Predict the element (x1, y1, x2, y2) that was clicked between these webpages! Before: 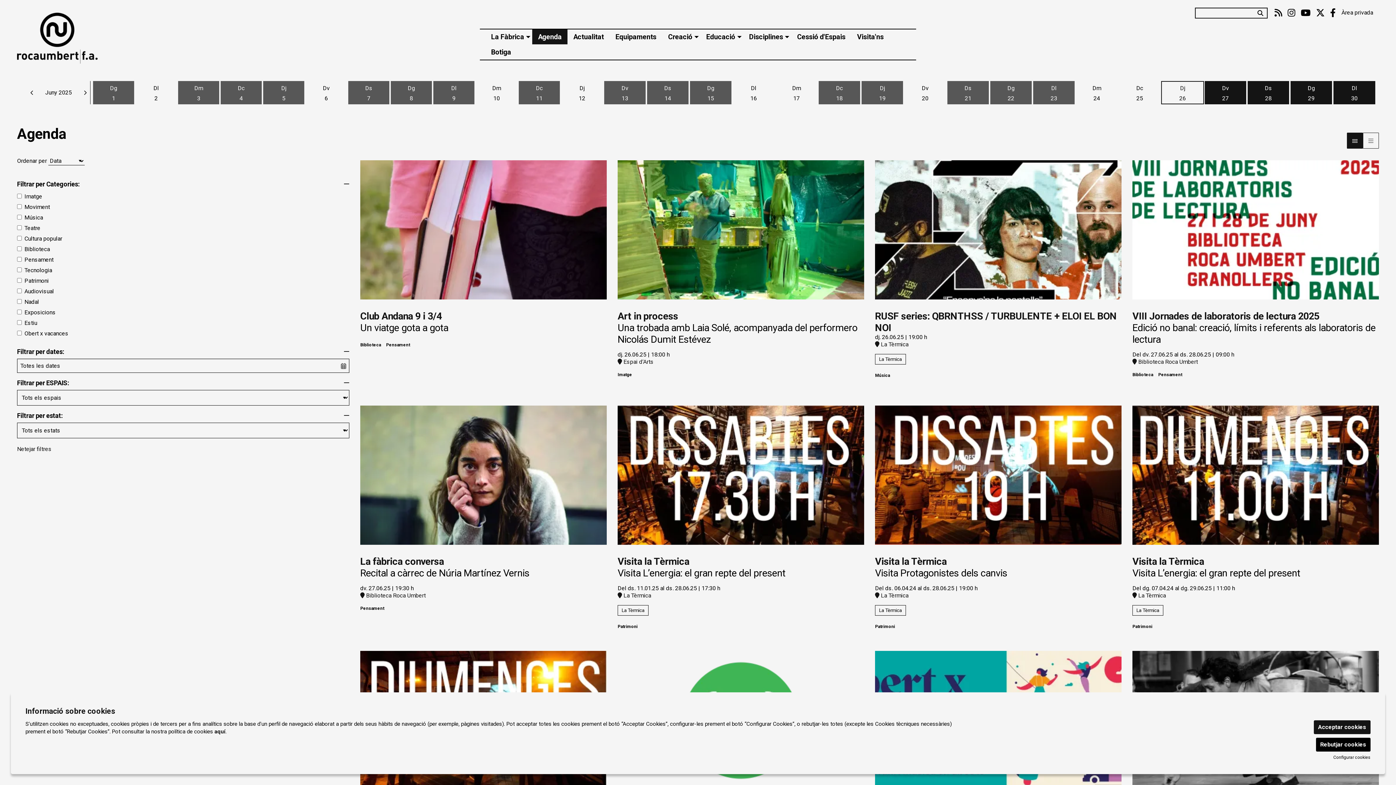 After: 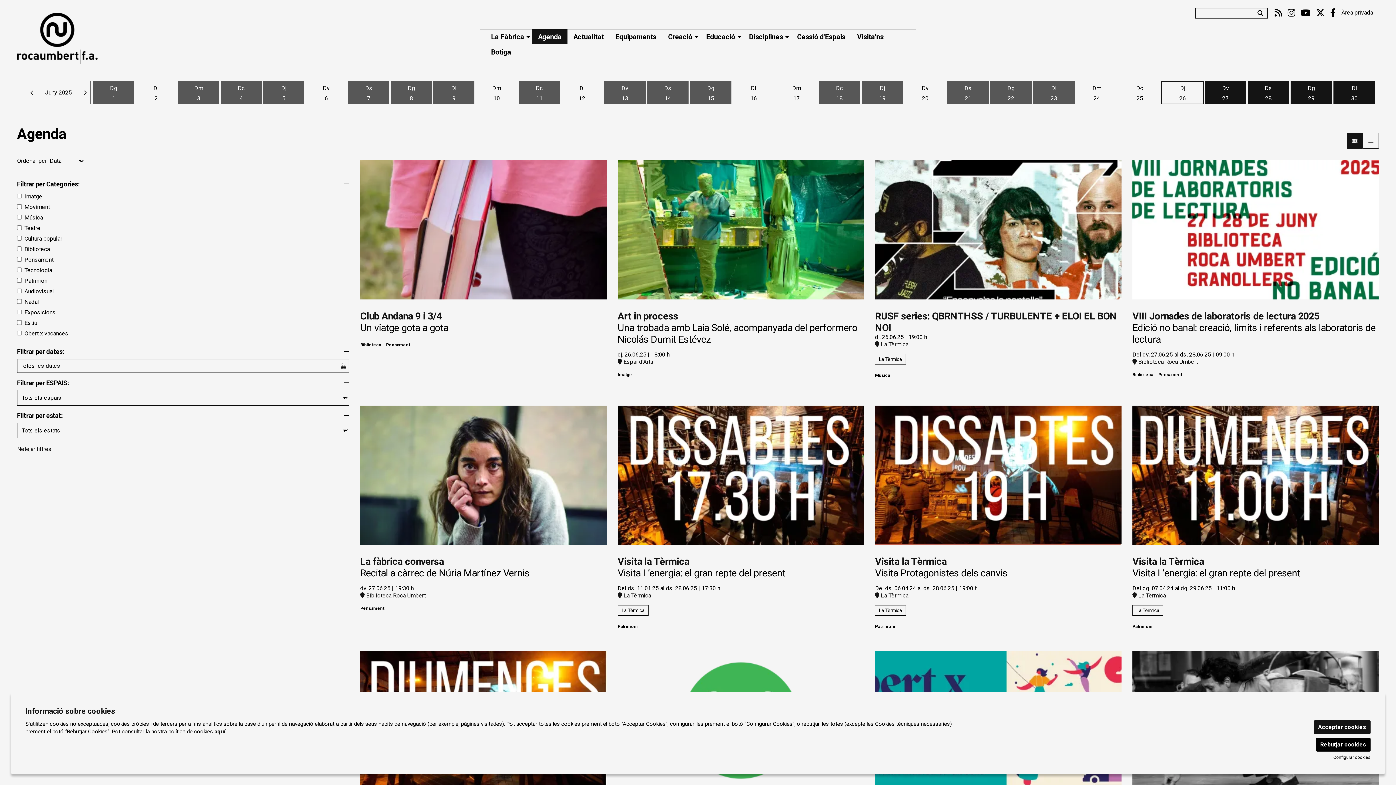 Action: label: Netejar filtres bbox: (17, 445, 51, 452)